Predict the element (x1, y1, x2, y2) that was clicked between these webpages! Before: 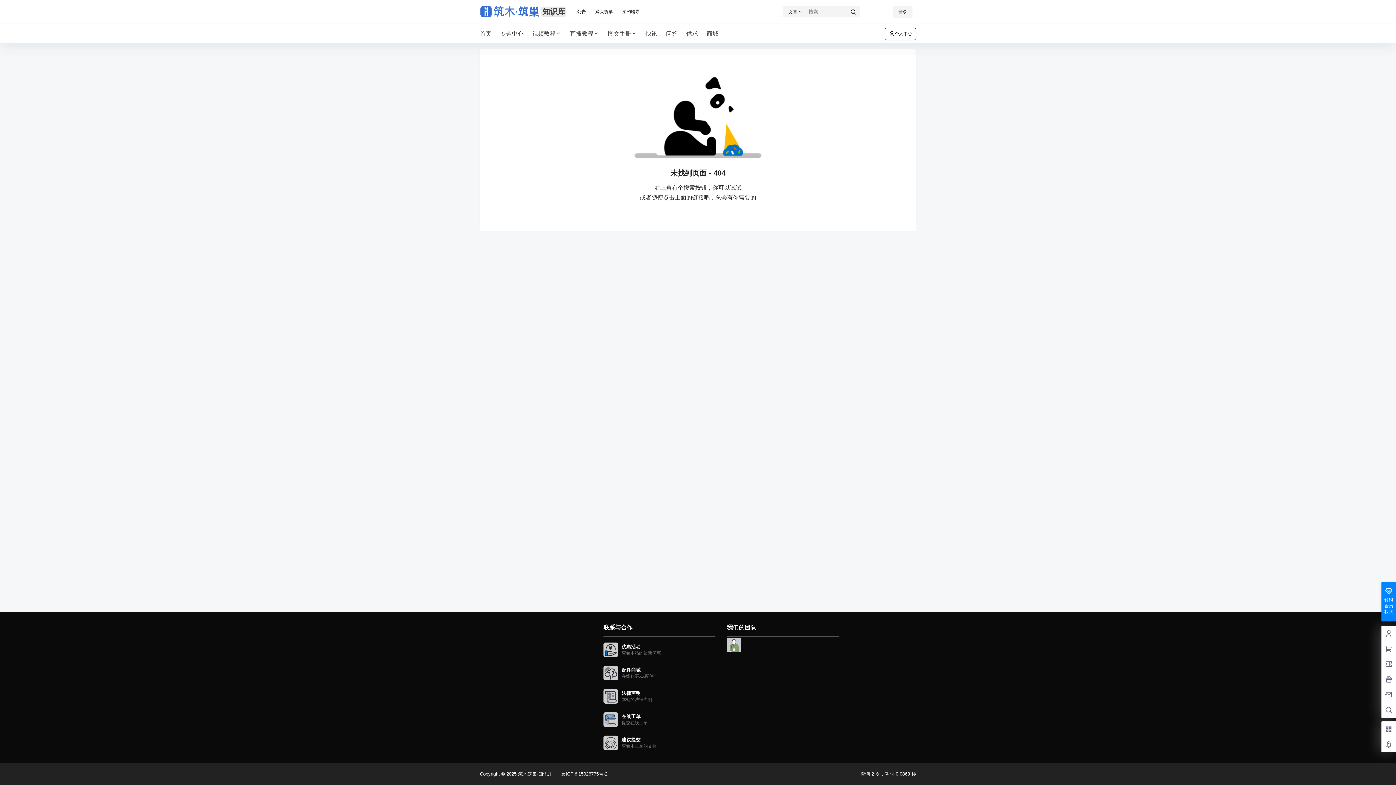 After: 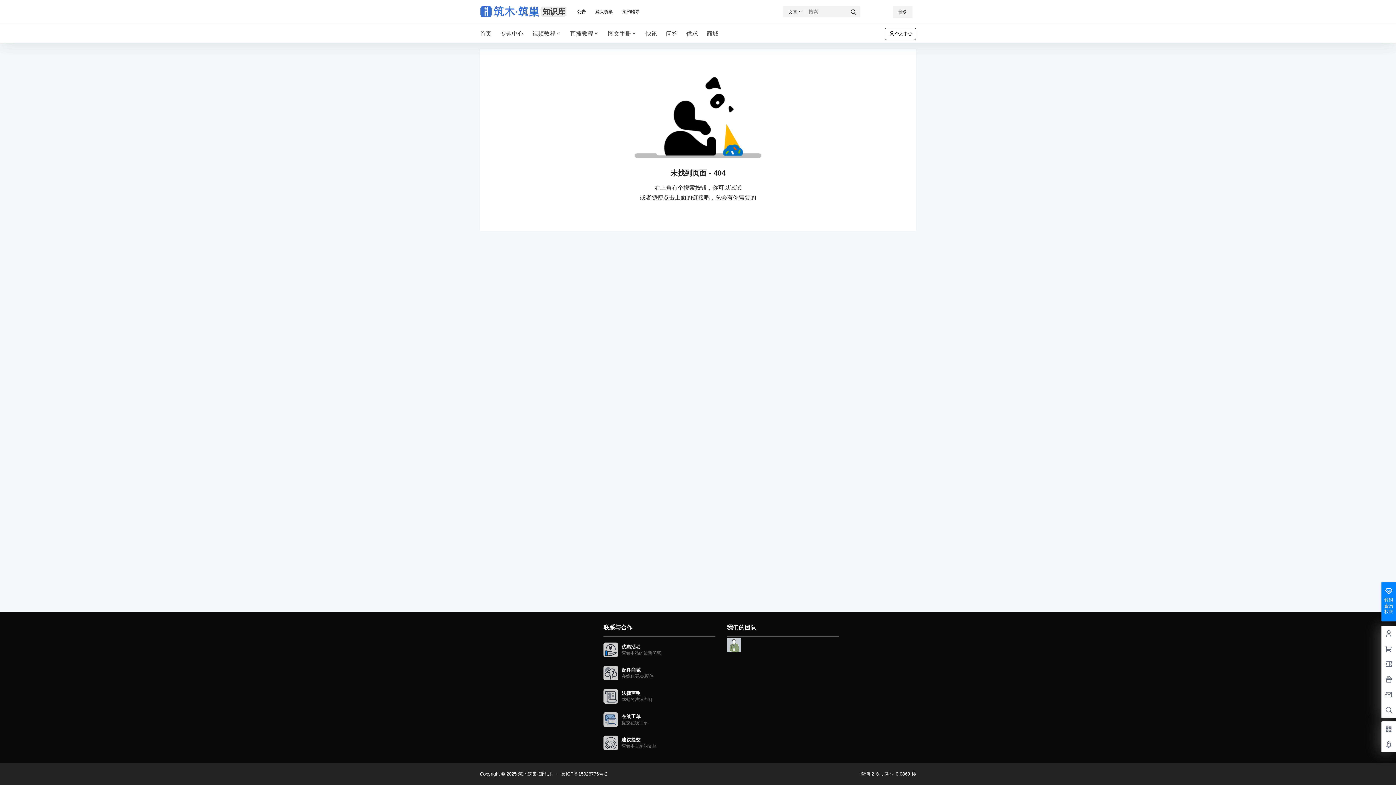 Action: bbox: (603, 683, 715, 709)